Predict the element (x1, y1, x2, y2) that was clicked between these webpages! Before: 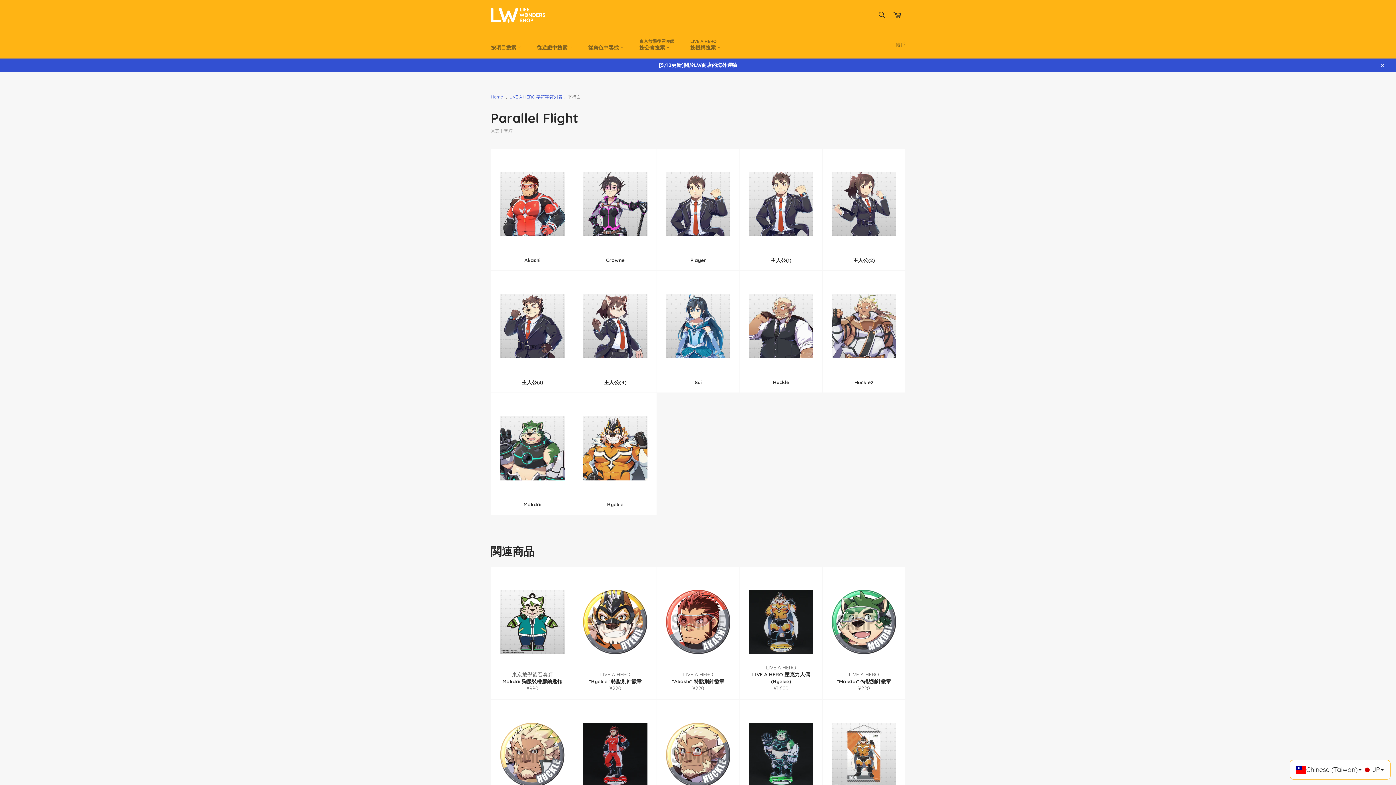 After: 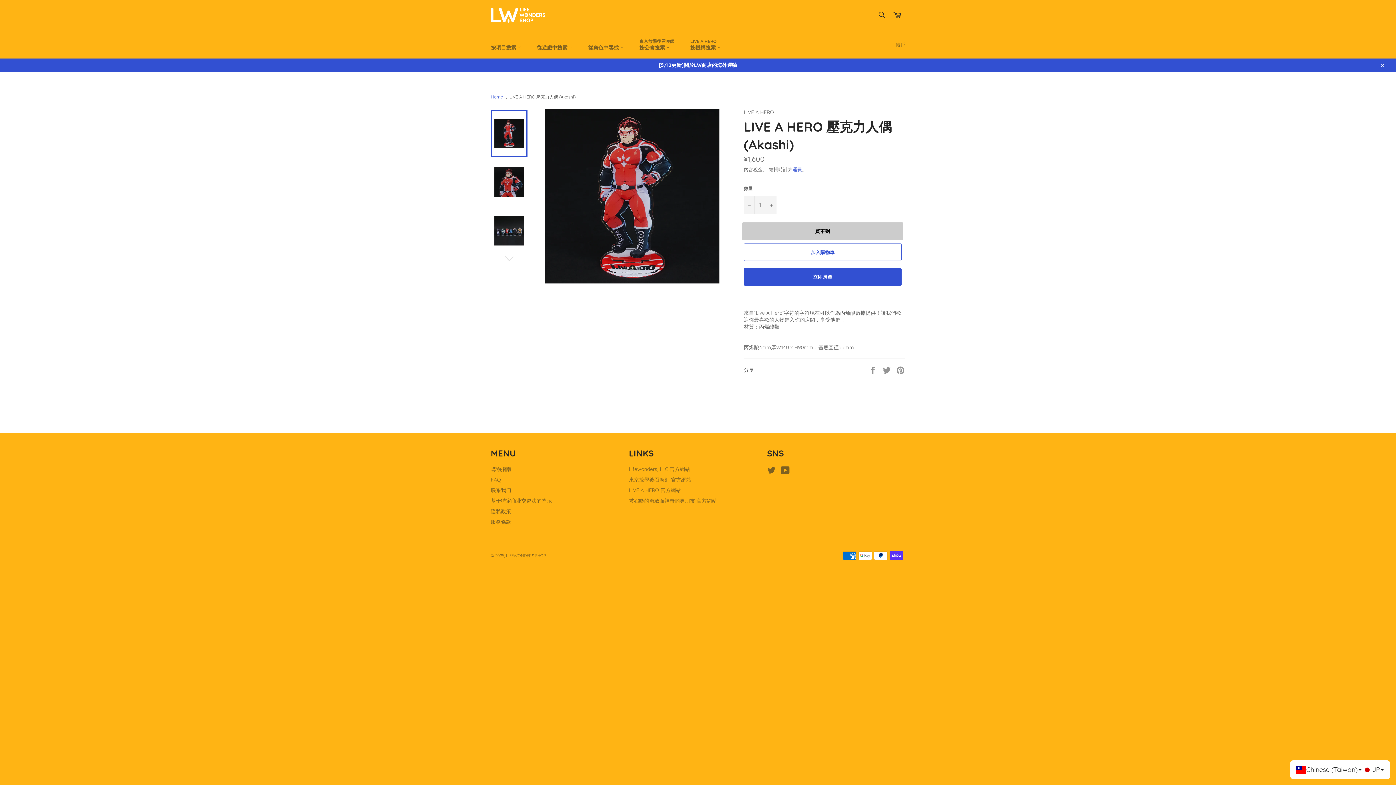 Action: bbox: (573, 700, 656, 833) label: LIVE A HERO
LIVE A HERO 壓克力人偶 (Akashi)
定價
¥1,600